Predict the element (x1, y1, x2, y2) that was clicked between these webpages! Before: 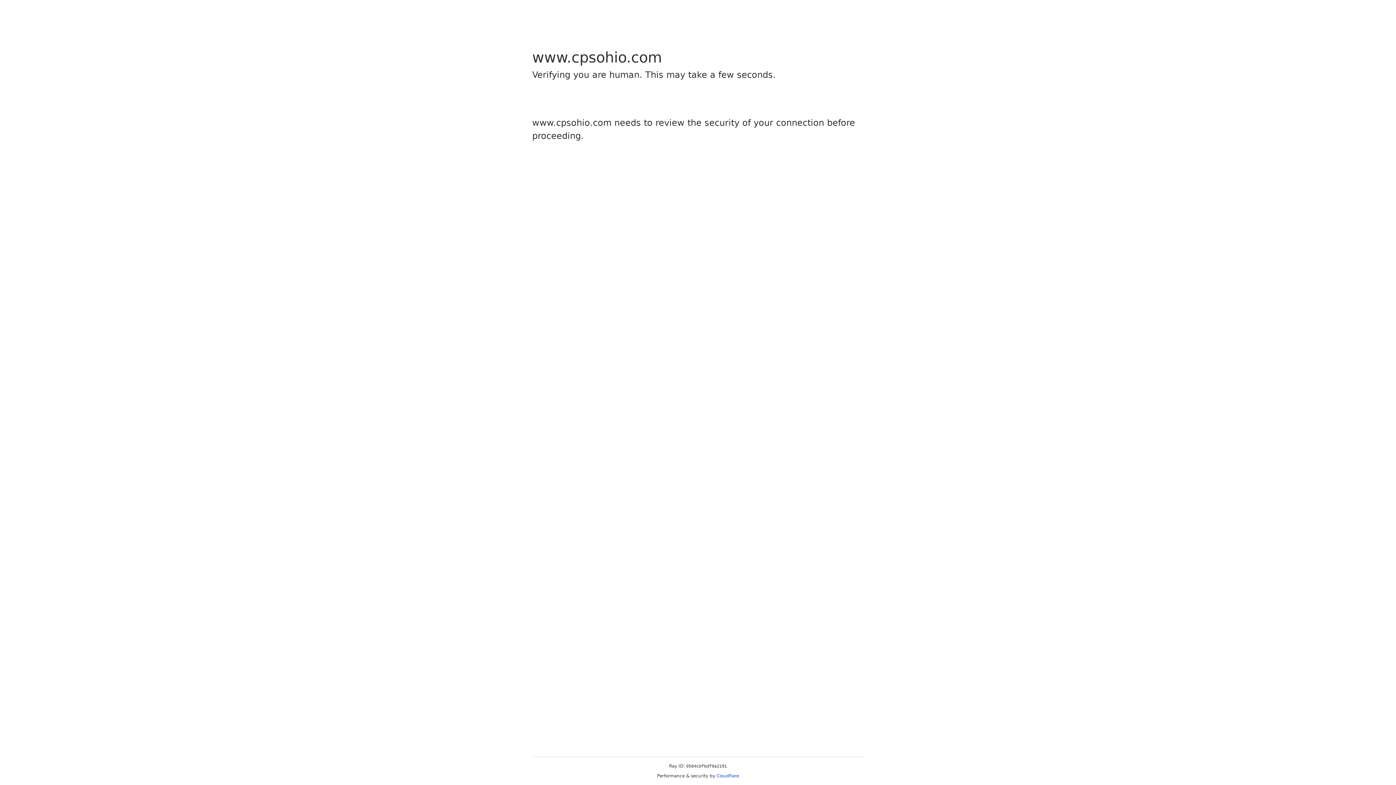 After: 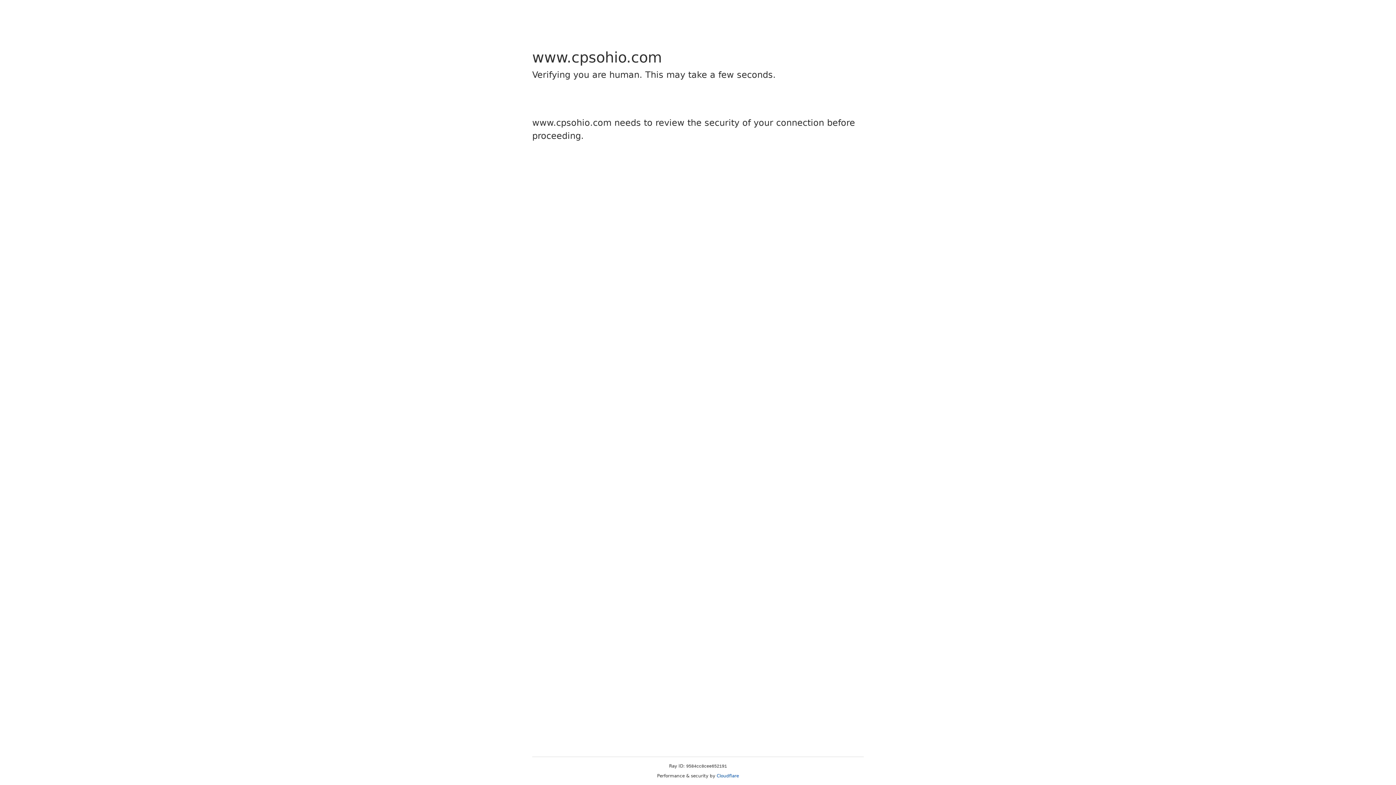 Action: label: Cloudflare bbox: (716, 773, 739, 778)